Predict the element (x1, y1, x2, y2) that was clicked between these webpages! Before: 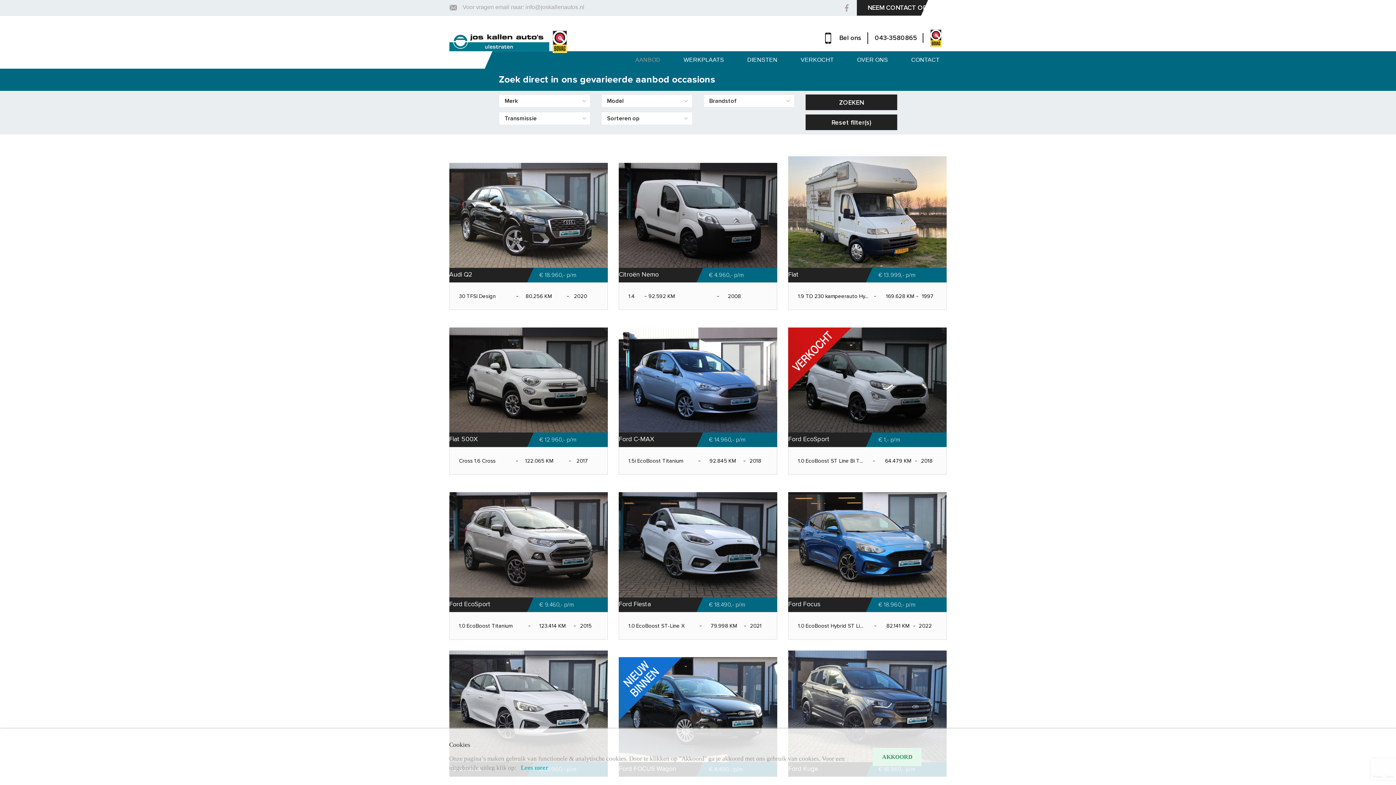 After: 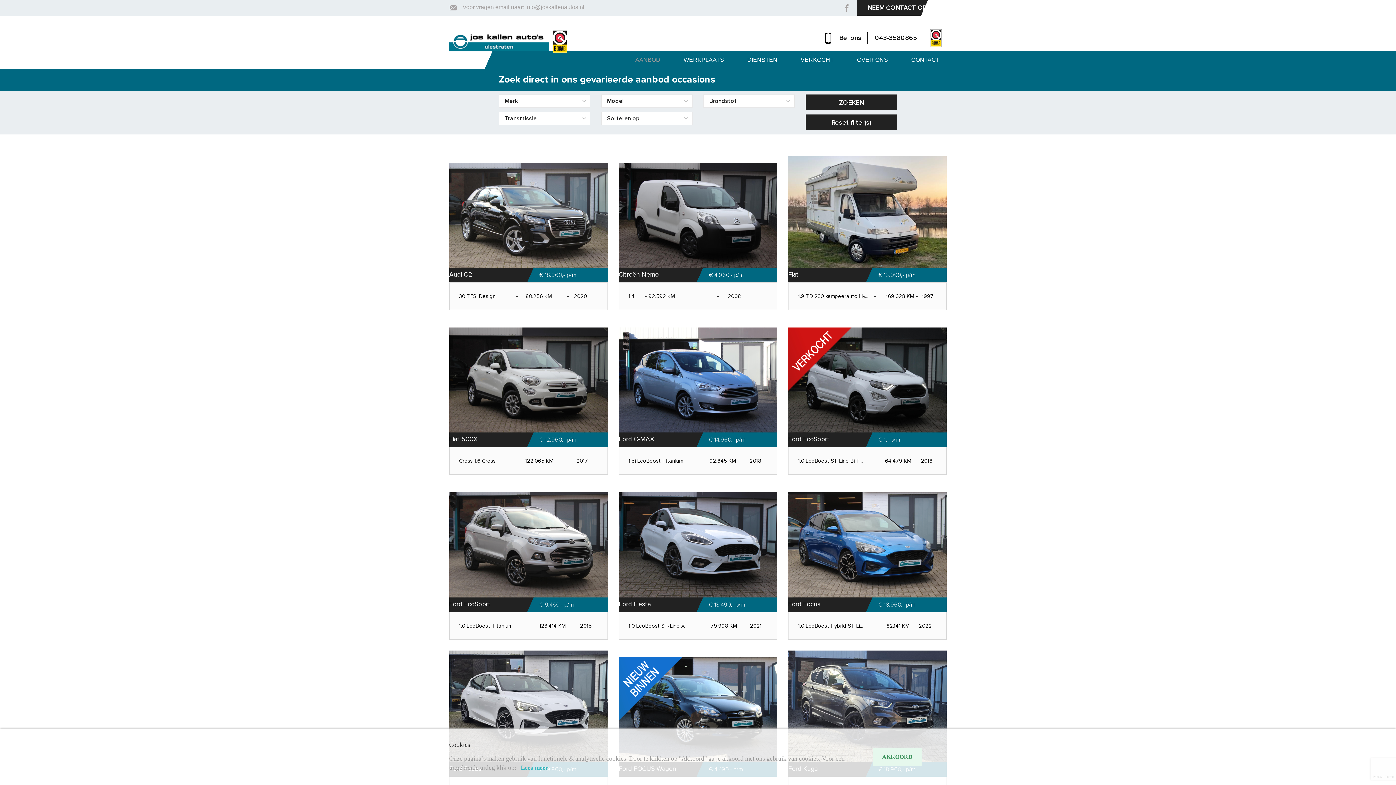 Action: label: 	Bel ons bbox: (822, 32, 862, 43)